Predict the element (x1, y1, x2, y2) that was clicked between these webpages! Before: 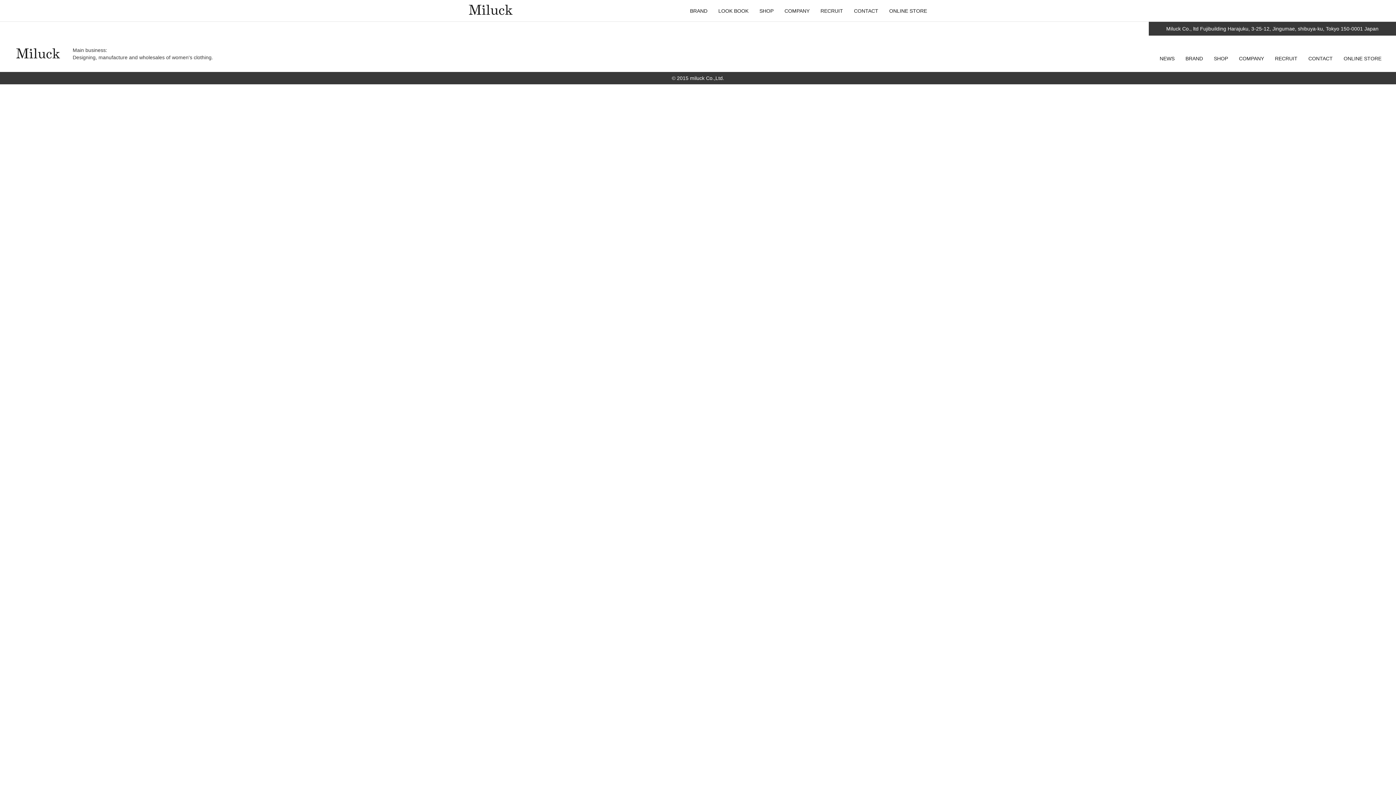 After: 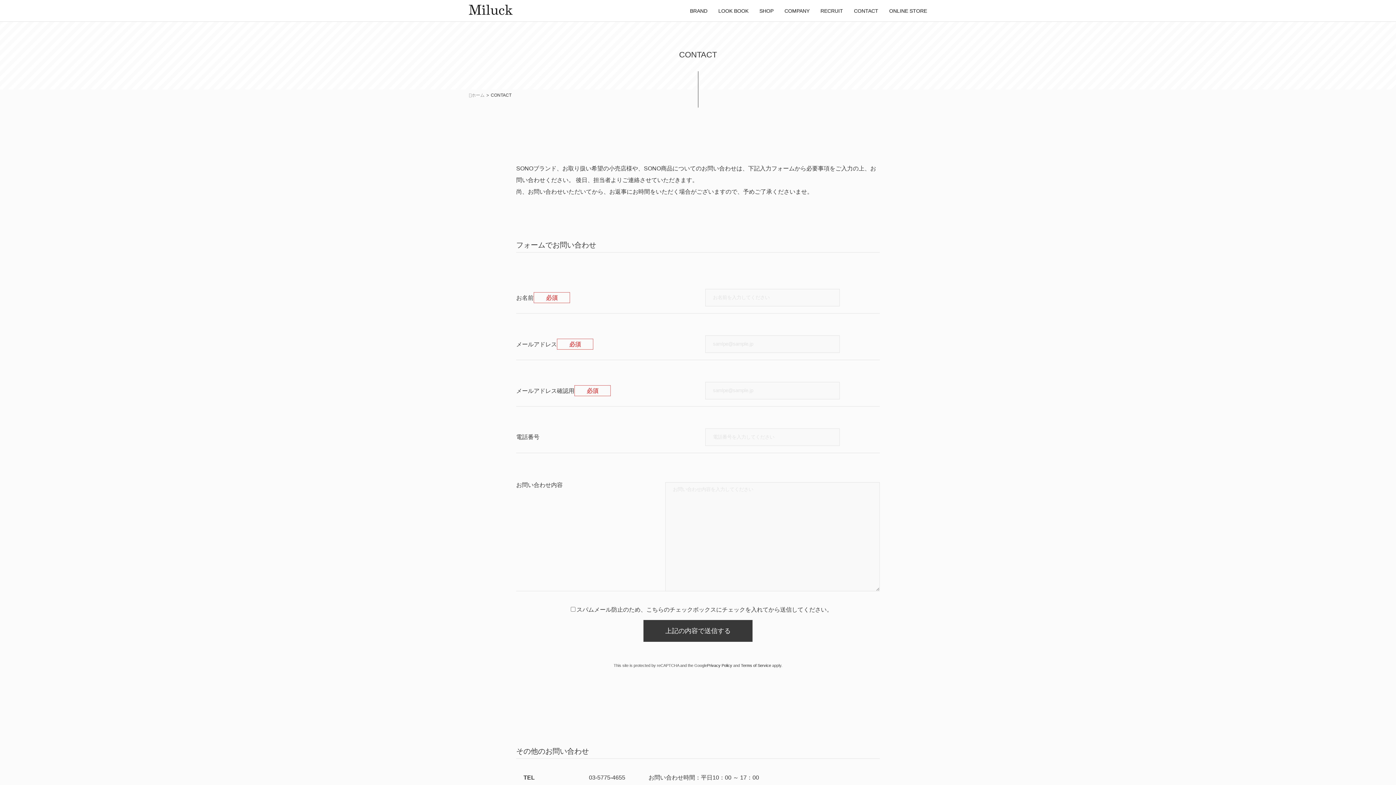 Action: bbox: (854, 0, 878, 21) label: CONTACT